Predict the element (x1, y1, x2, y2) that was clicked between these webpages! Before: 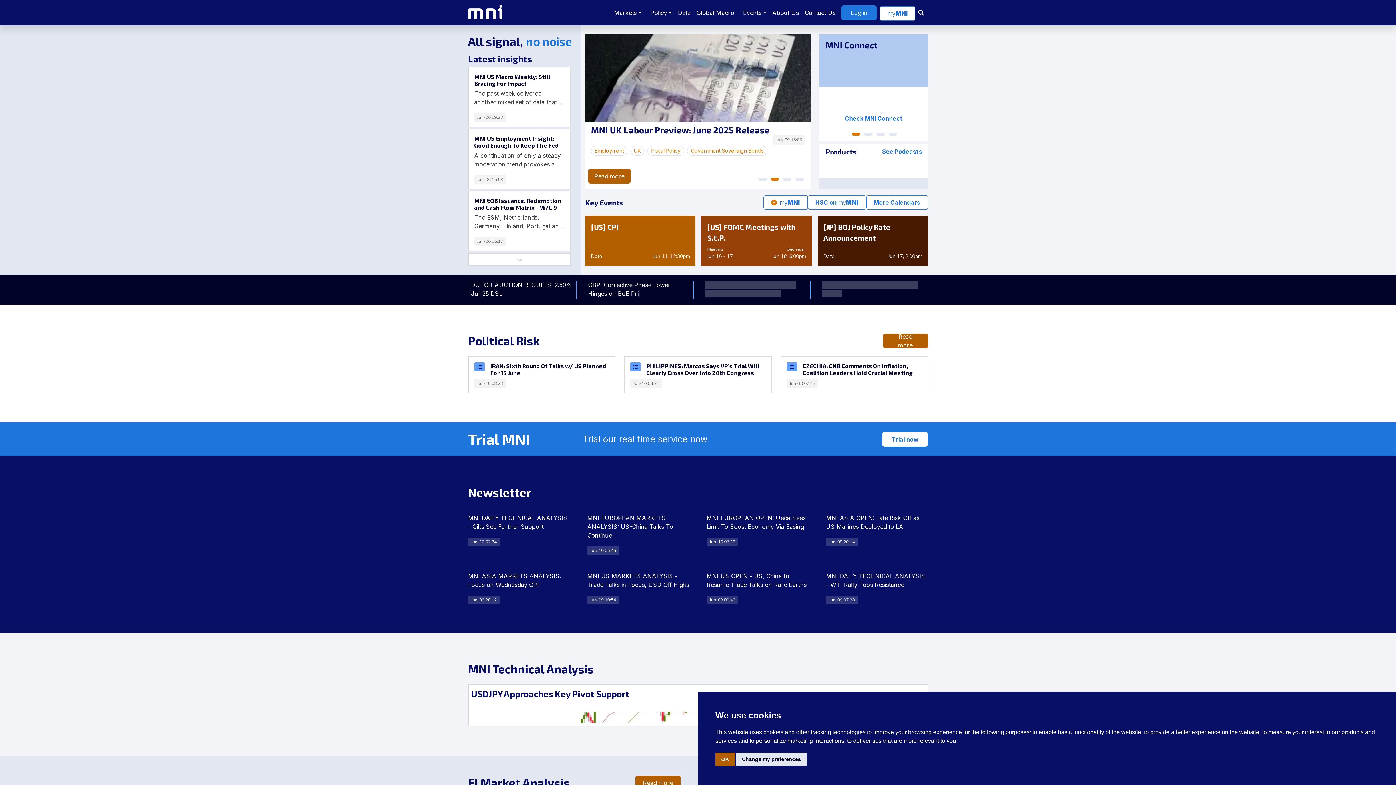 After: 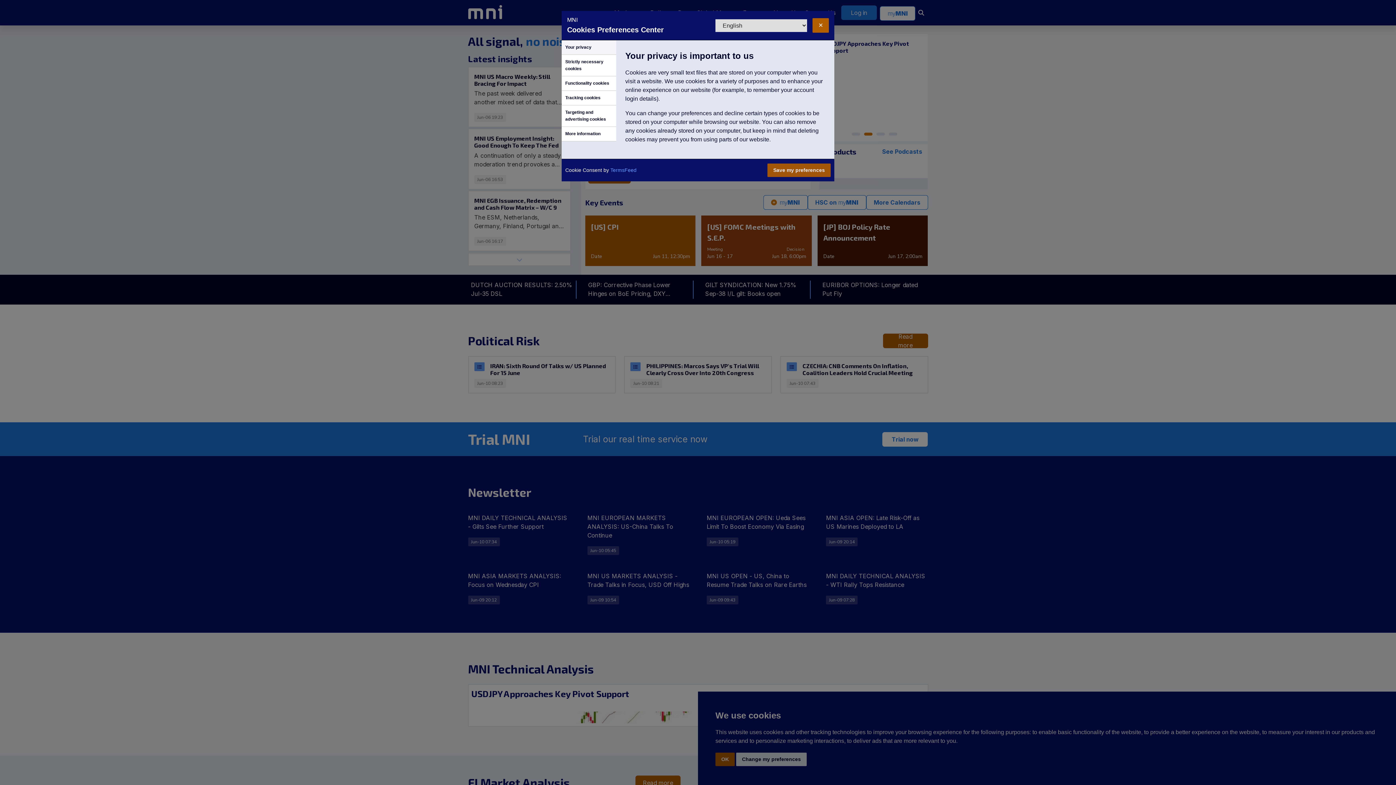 Action: bbox: (736, 753, 806, 766) label: Change my preferences